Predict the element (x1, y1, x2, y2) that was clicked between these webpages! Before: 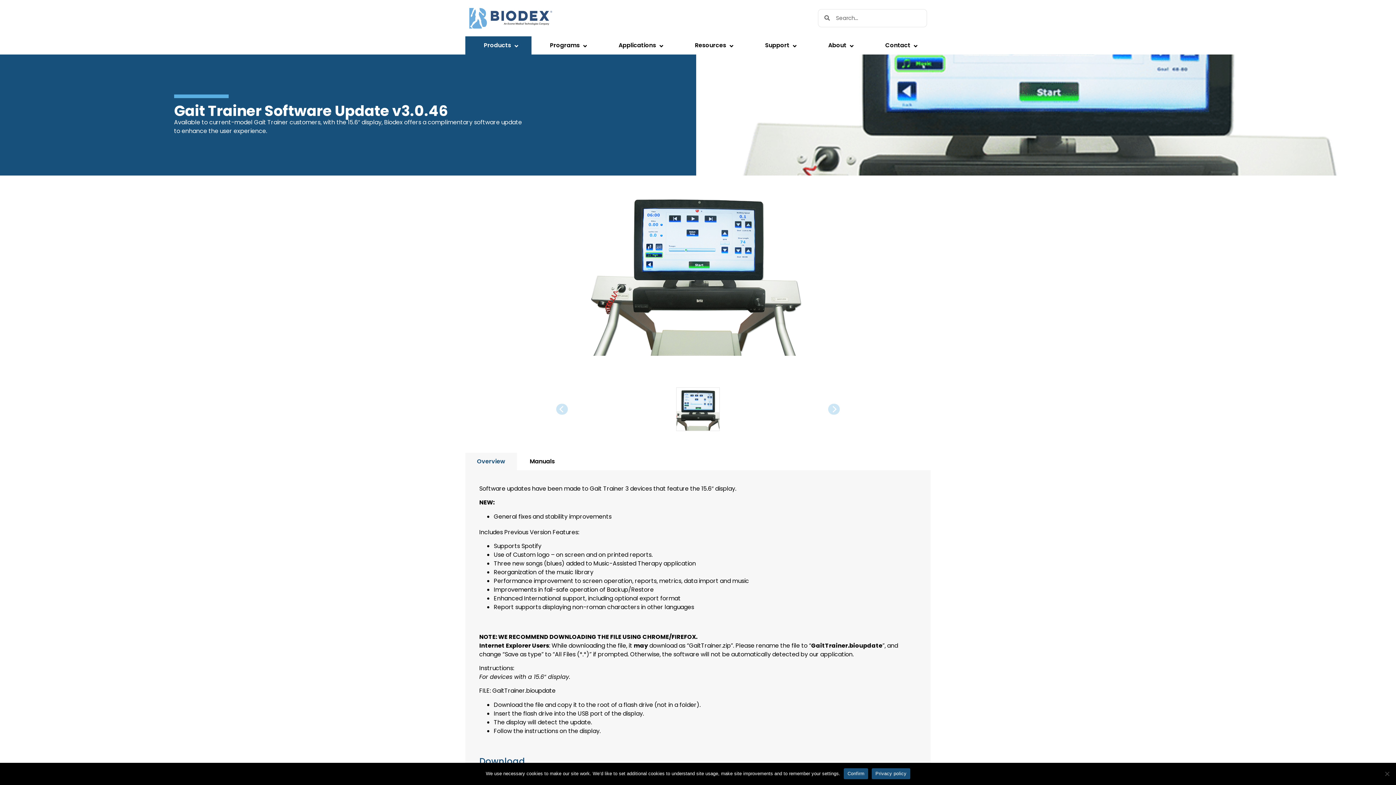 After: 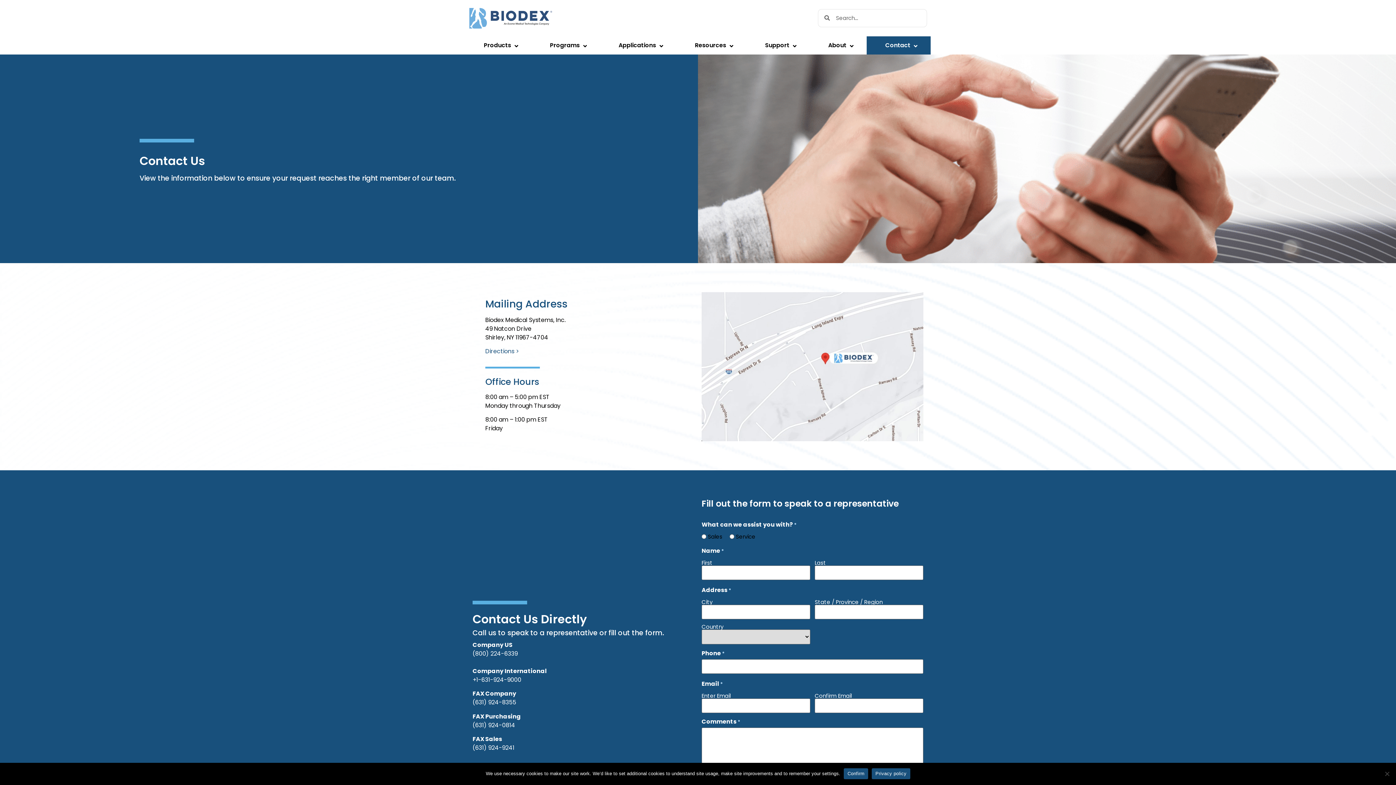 Action: bbox: (866, 36, 930, 54) label: Contact